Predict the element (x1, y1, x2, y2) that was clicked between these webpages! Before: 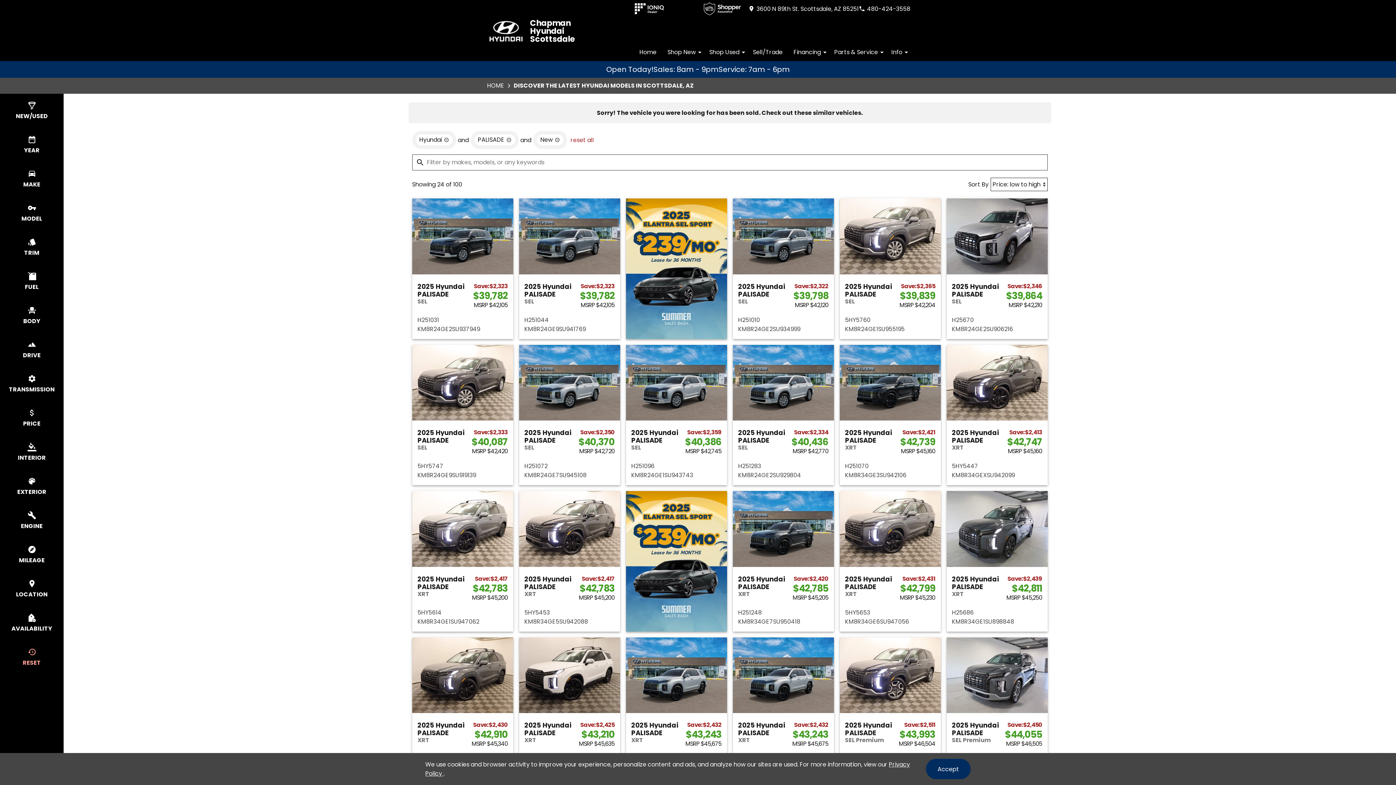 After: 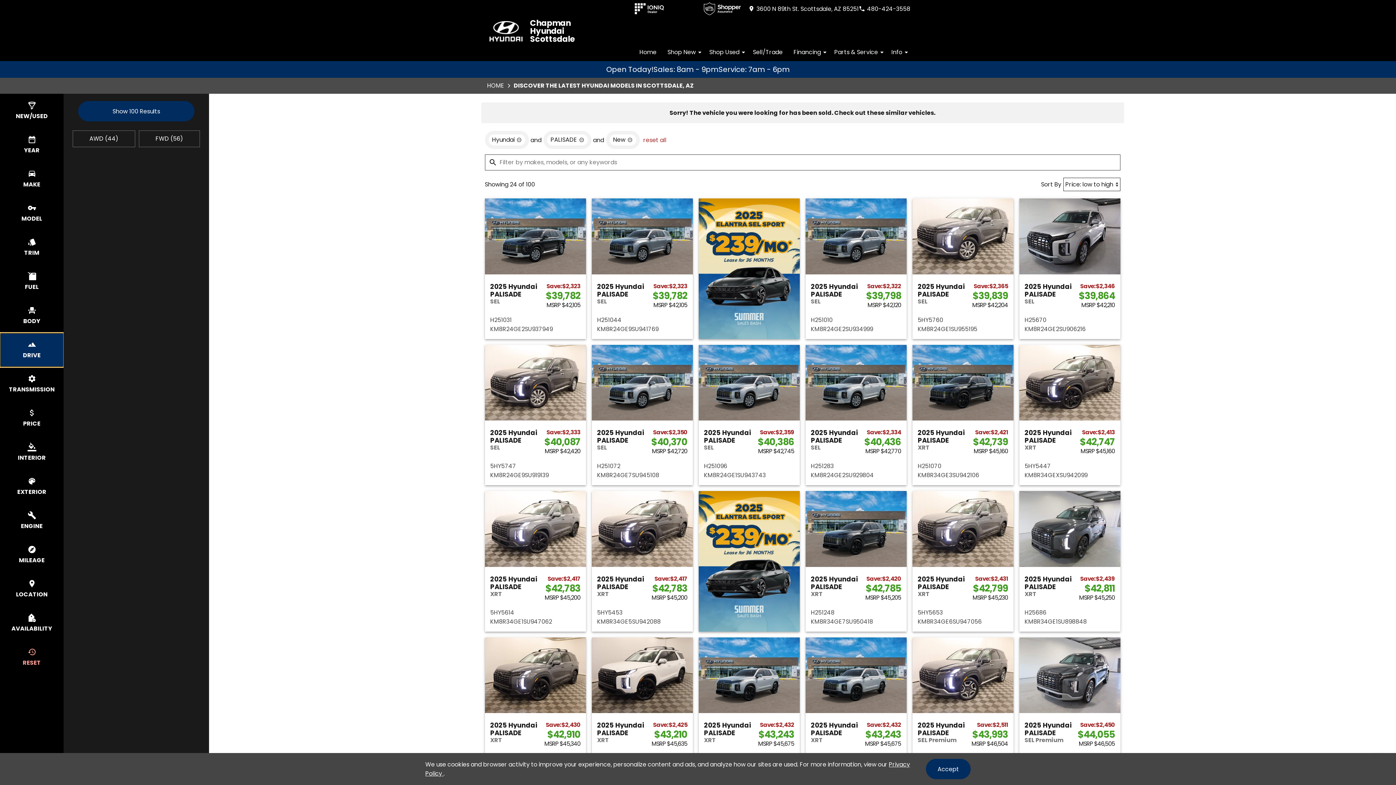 Action: bbox: (0, 333, 63, 367) label: select drive